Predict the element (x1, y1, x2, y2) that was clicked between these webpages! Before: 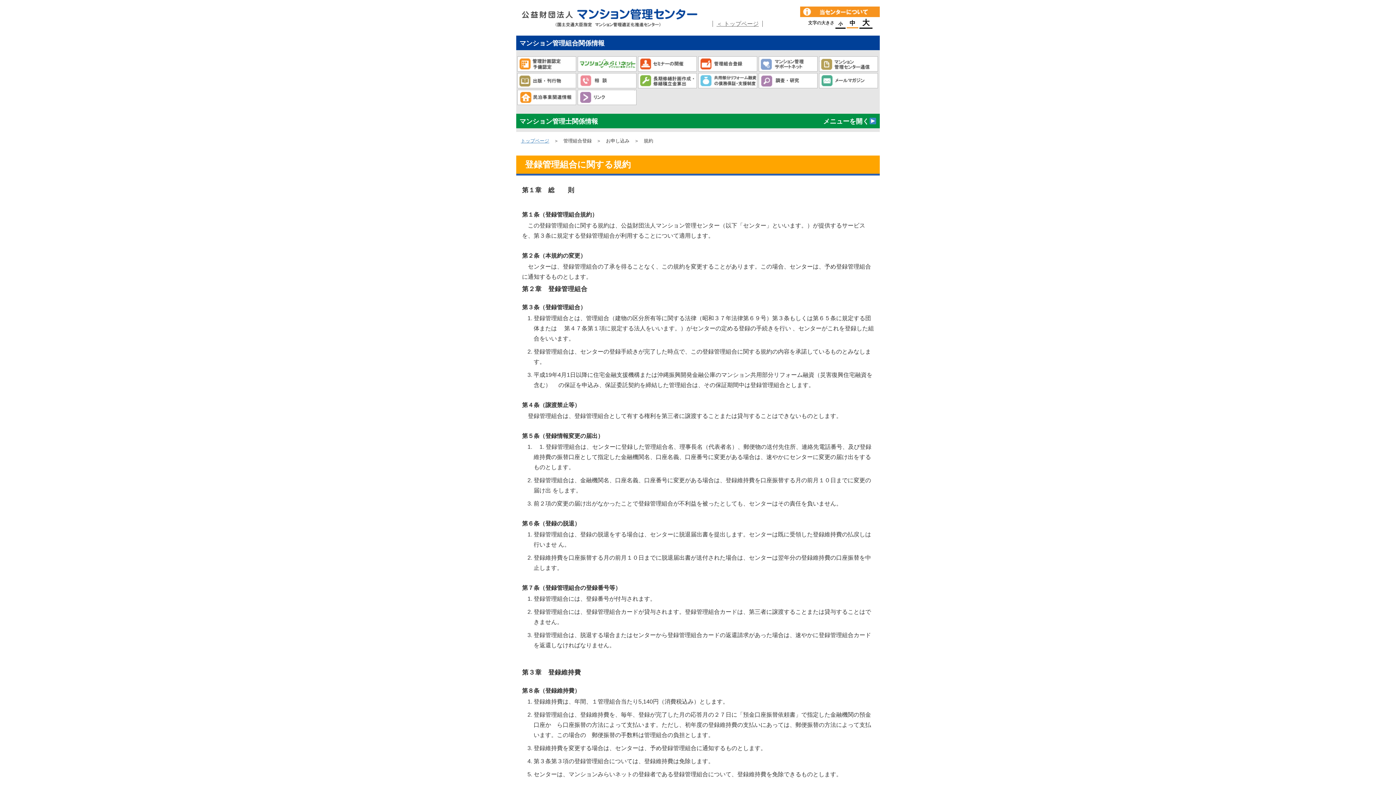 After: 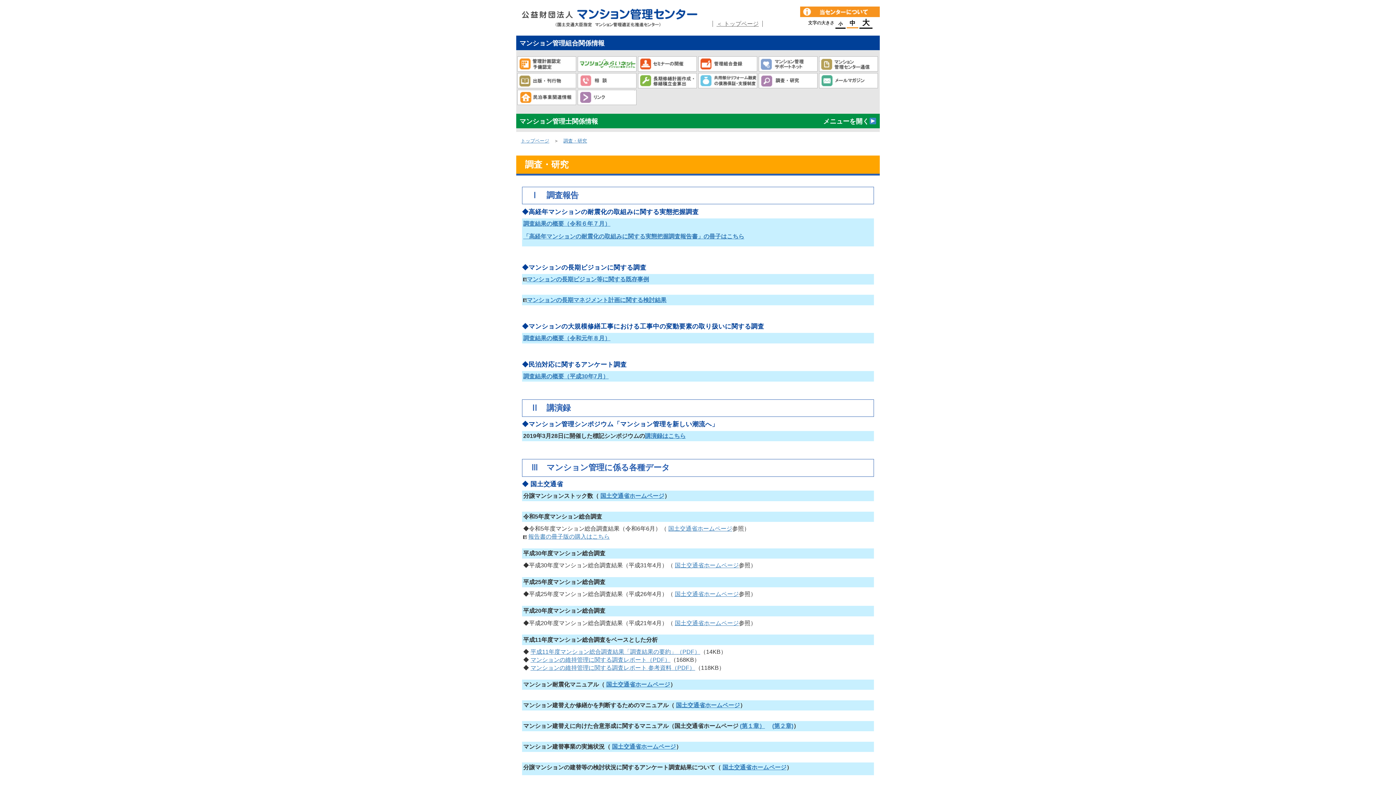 Action: bbox: (758, 73, 817, 88)